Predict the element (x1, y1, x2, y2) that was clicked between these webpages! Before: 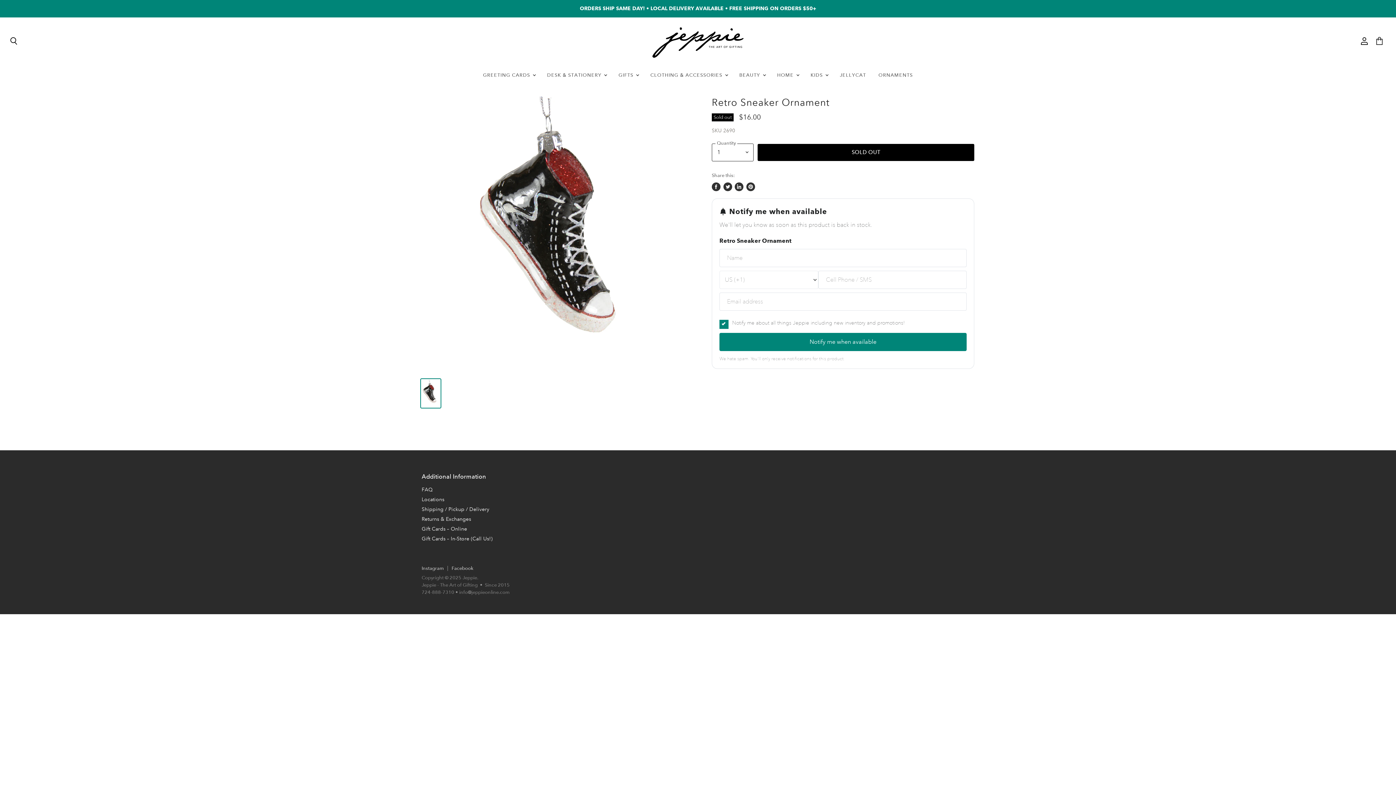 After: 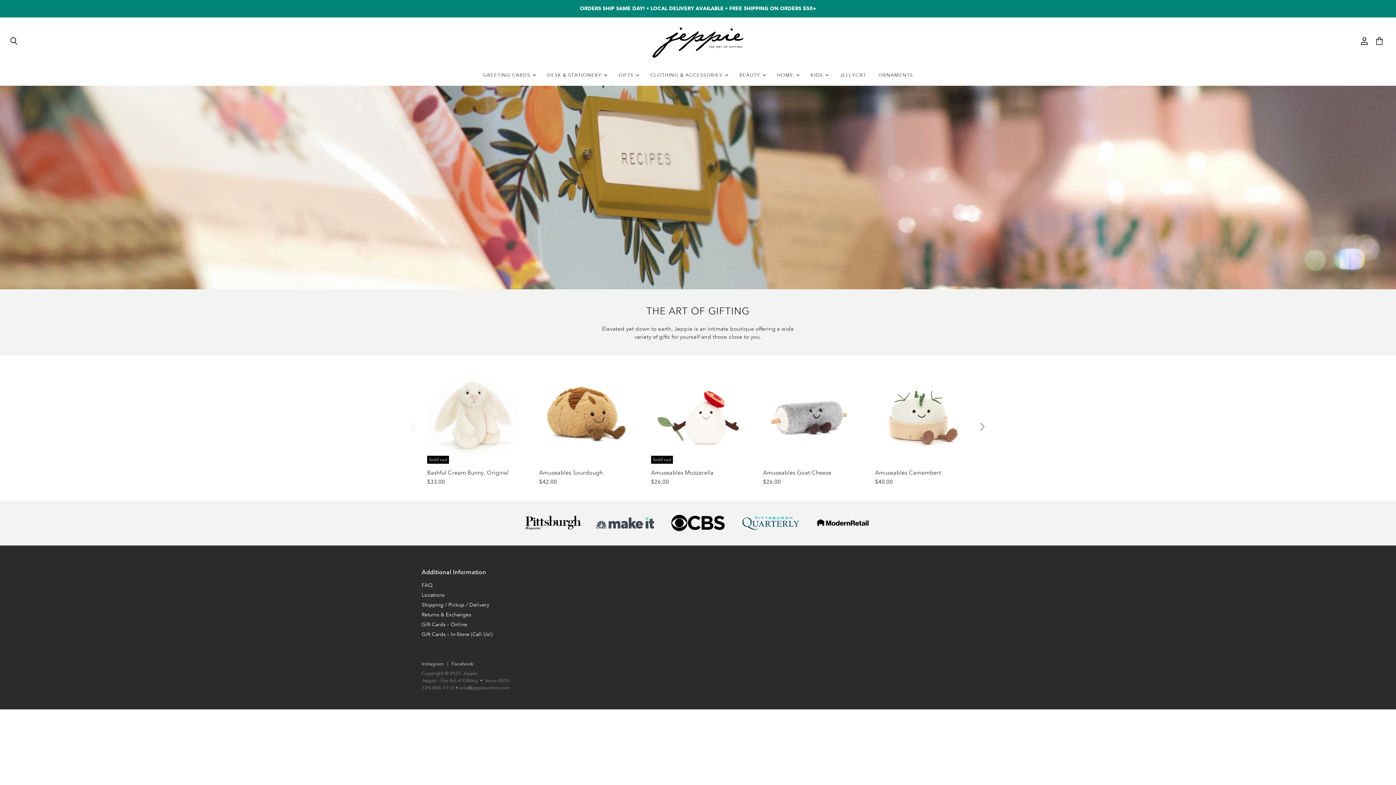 Action: bbox: (645, 20, 751, 62)